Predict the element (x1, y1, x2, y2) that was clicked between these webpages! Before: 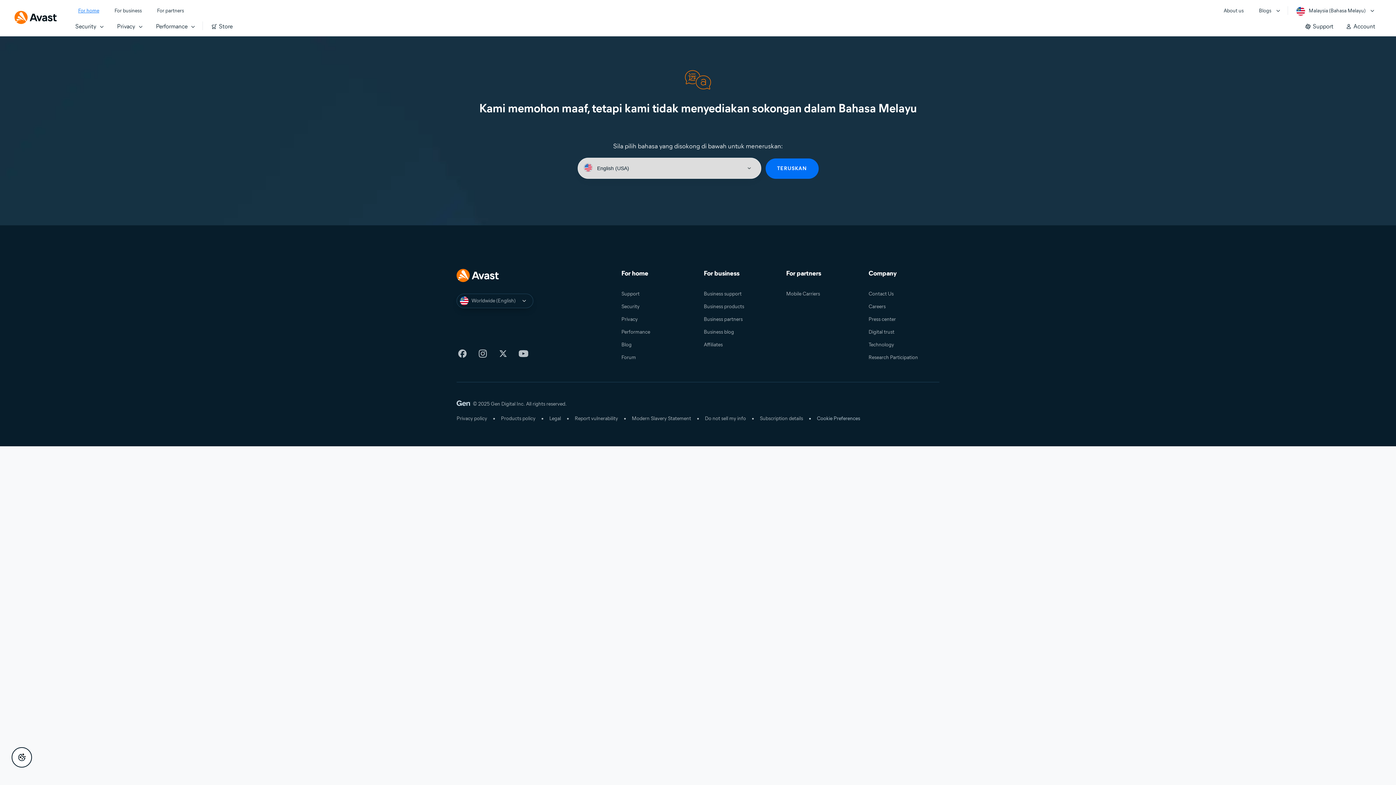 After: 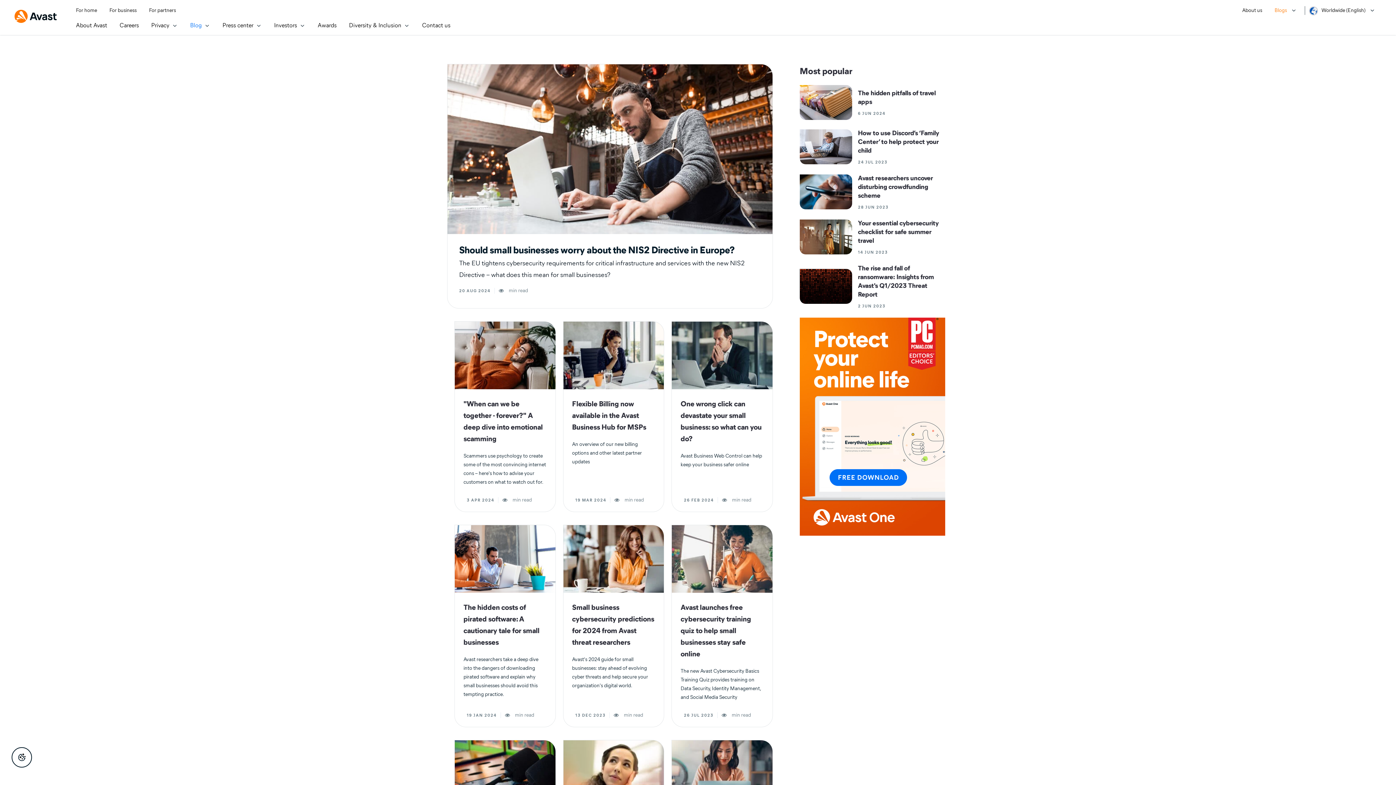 Action: bbox: (703, 329, 734, 335) label: Business blog